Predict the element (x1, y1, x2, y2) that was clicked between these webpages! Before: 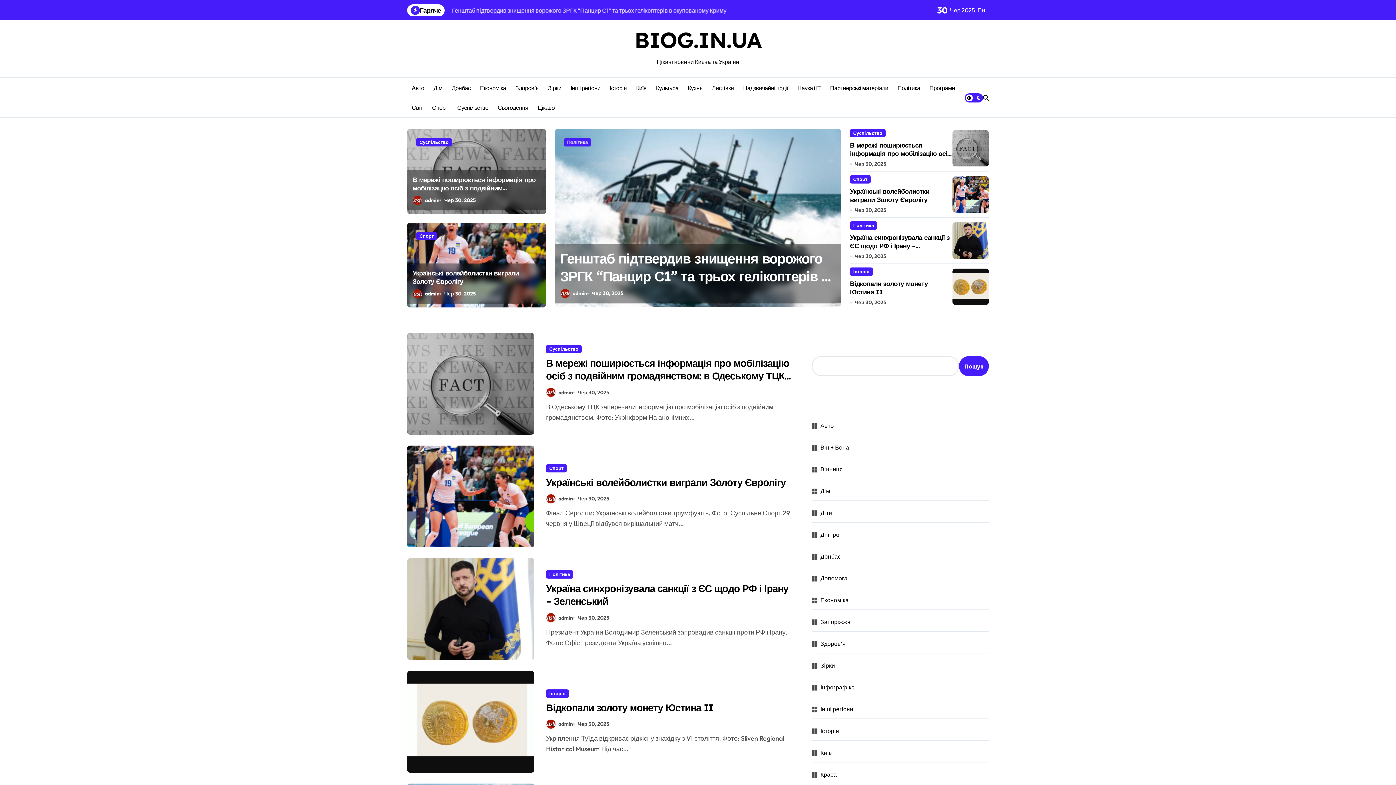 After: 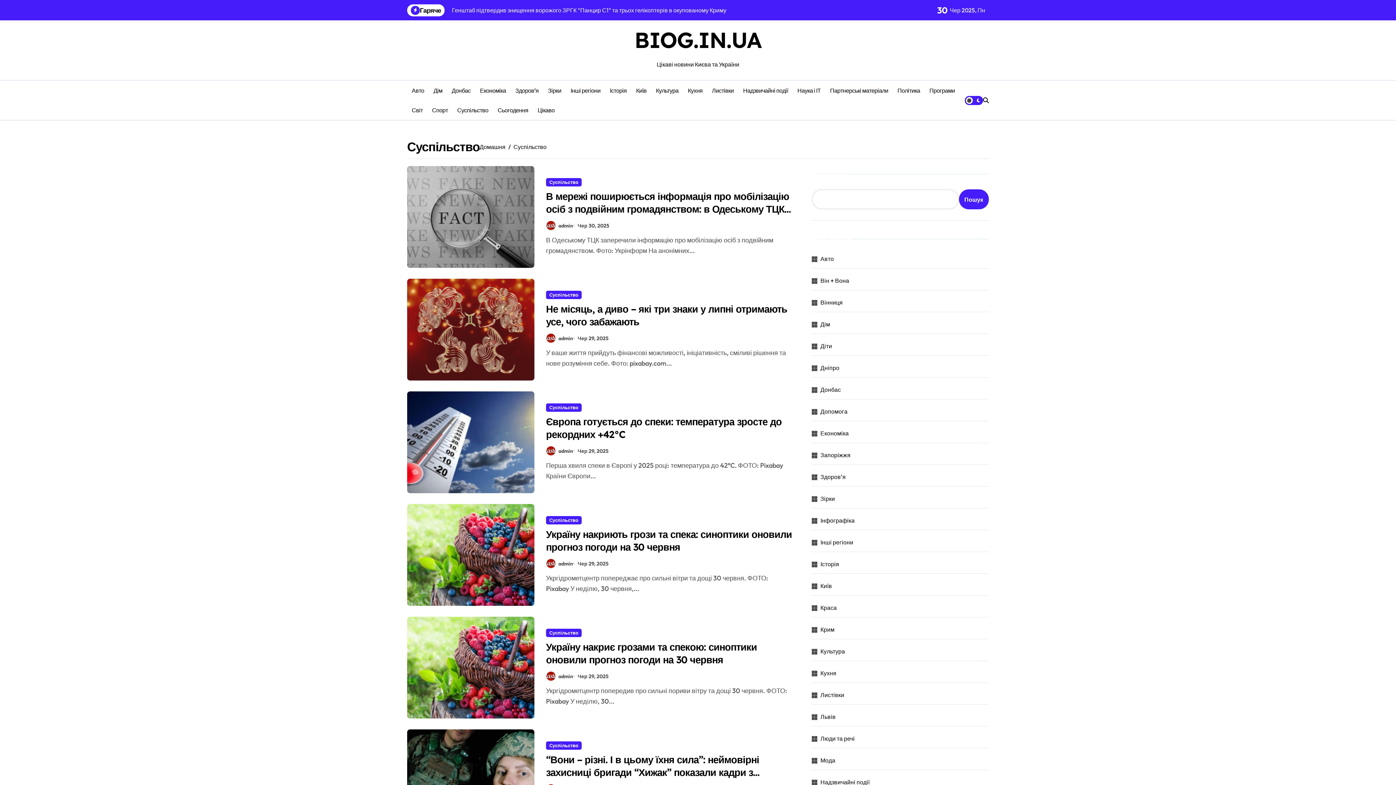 Action: label: Суспільство bbox: (850, 129, 885, 137)